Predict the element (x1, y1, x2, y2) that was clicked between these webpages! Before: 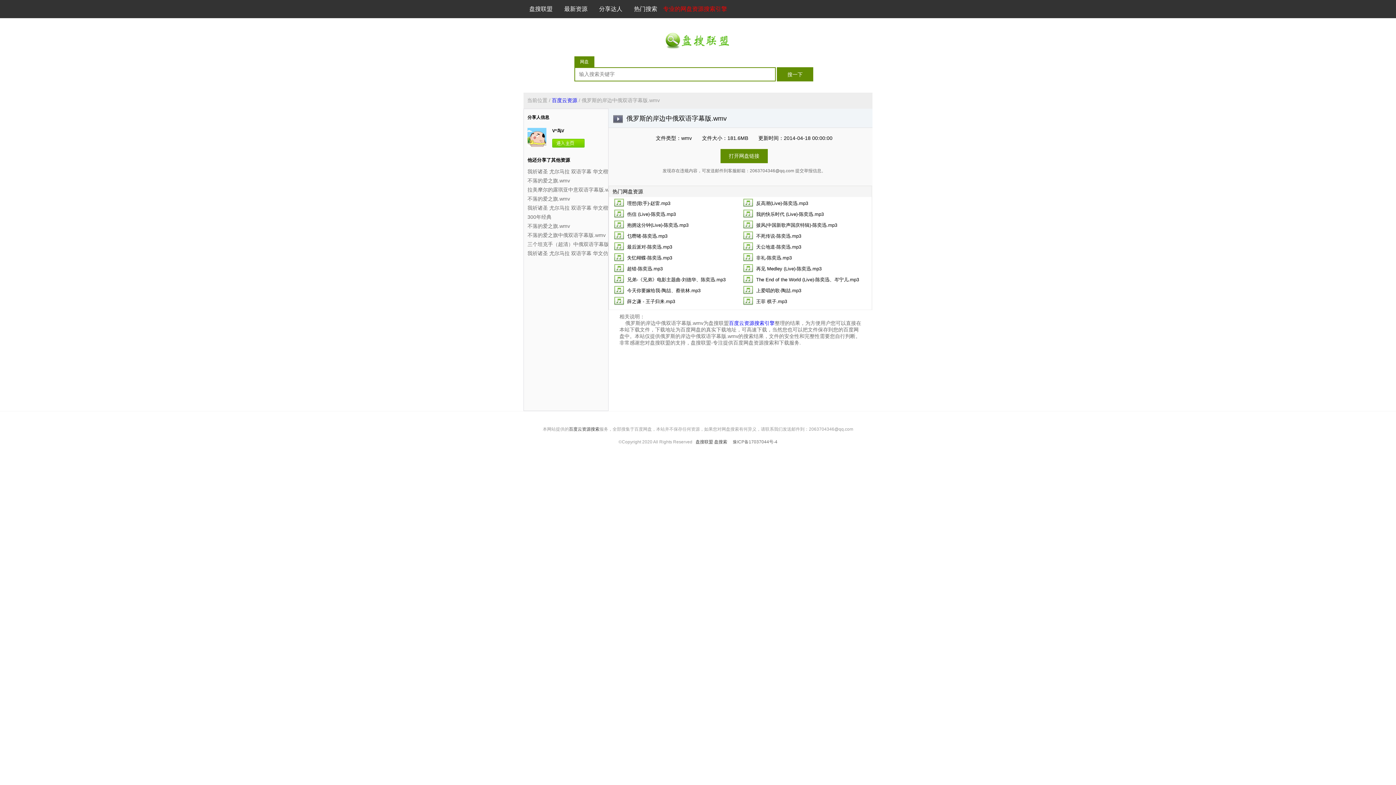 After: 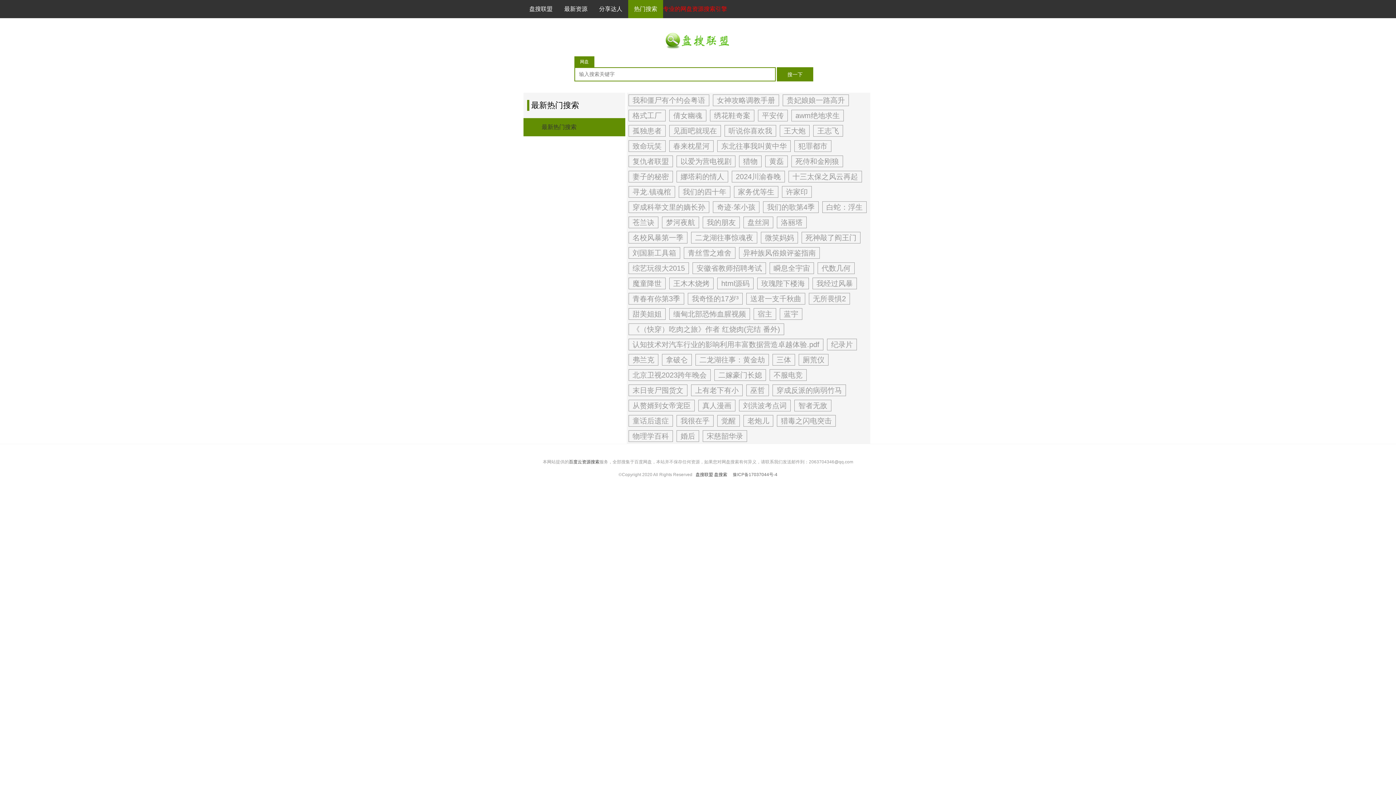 Action: label: 热门搜索 bbox: (628, 0, 663, 18)